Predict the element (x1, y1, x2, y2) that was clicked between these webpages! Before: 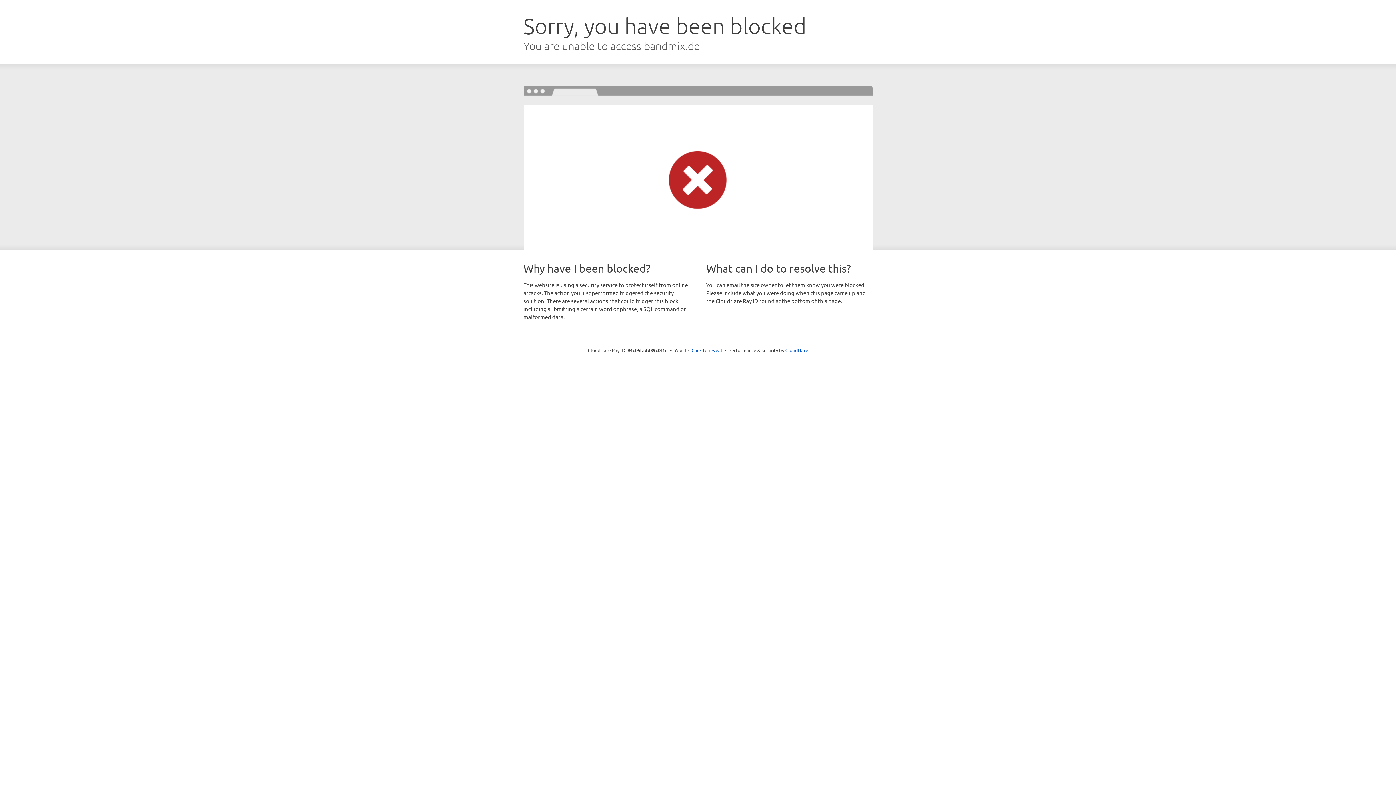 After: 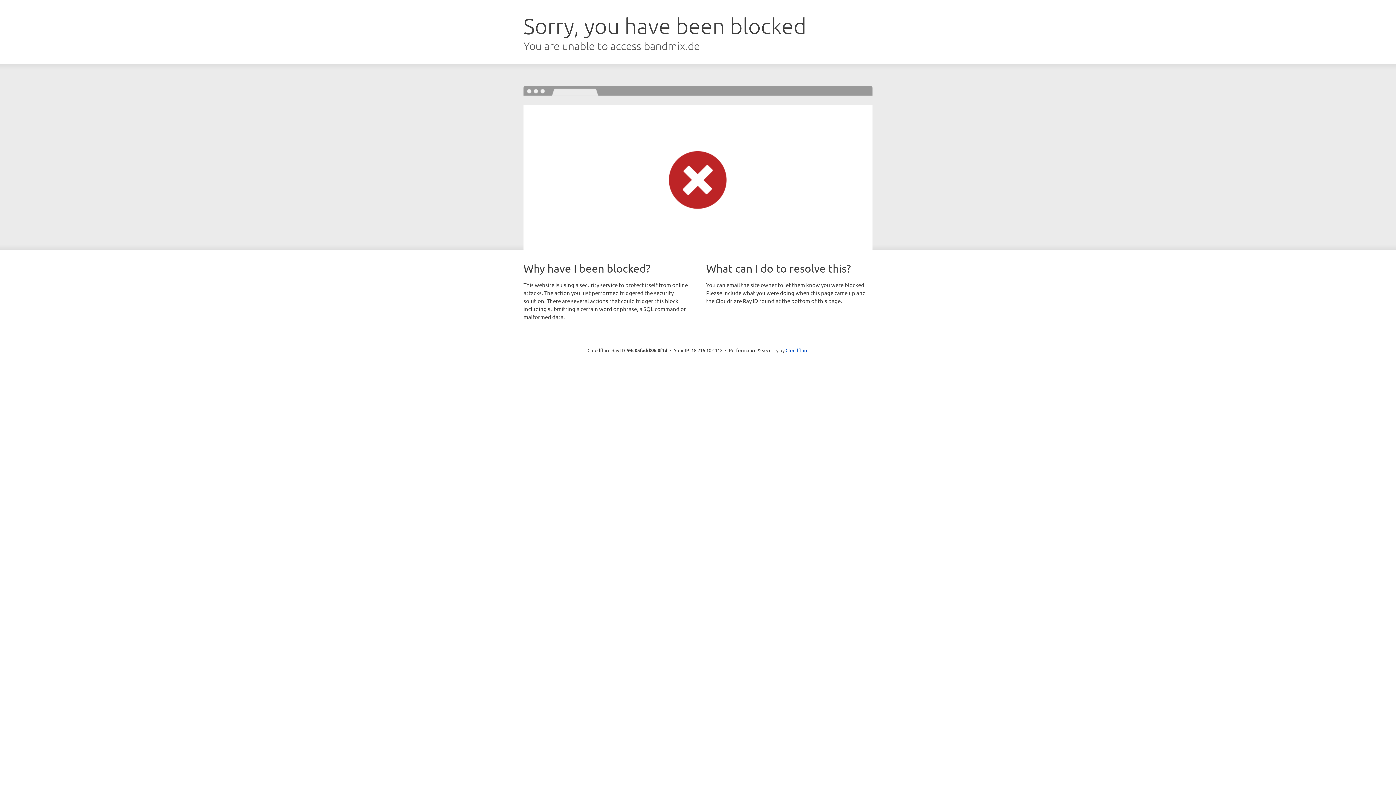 Action: label: Click to reveal bbox: (691, 346, 722, 353)